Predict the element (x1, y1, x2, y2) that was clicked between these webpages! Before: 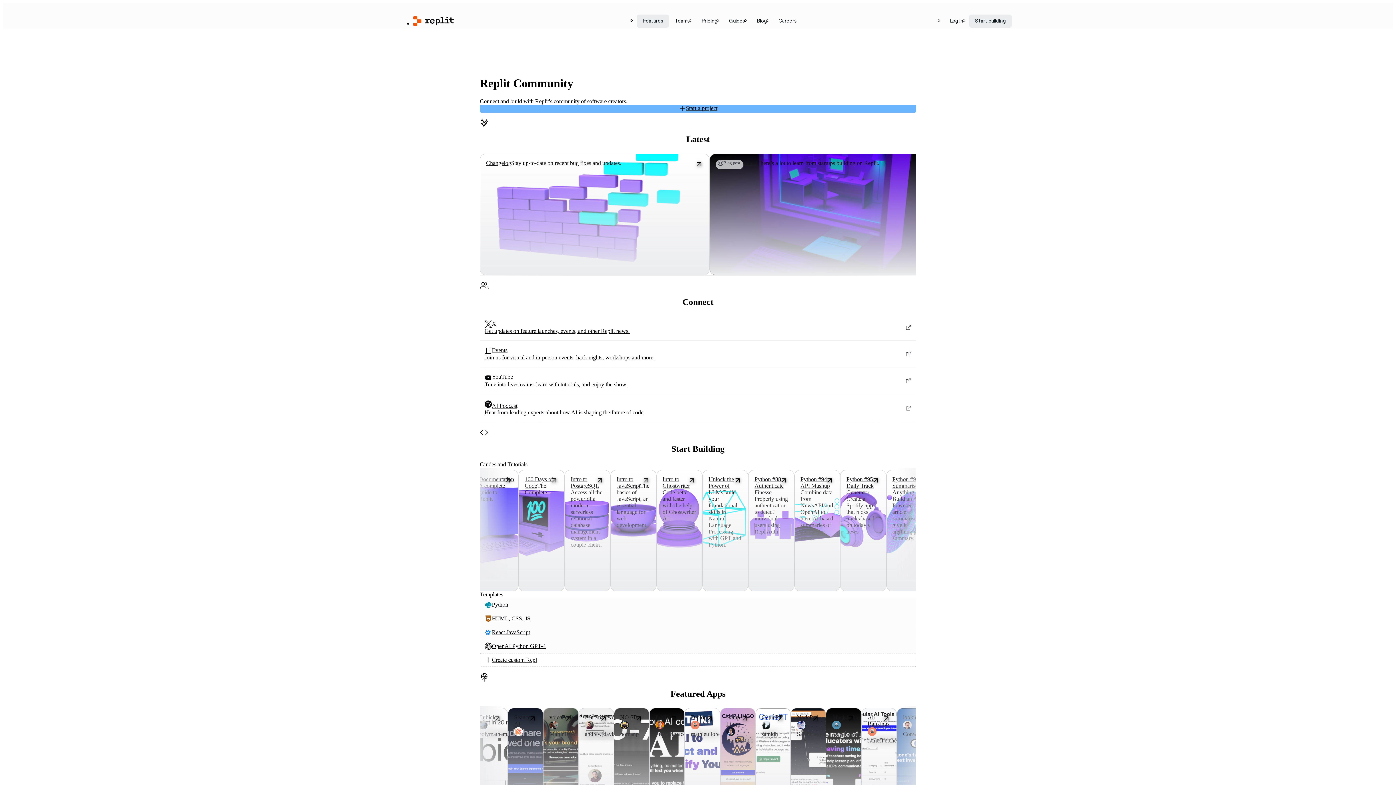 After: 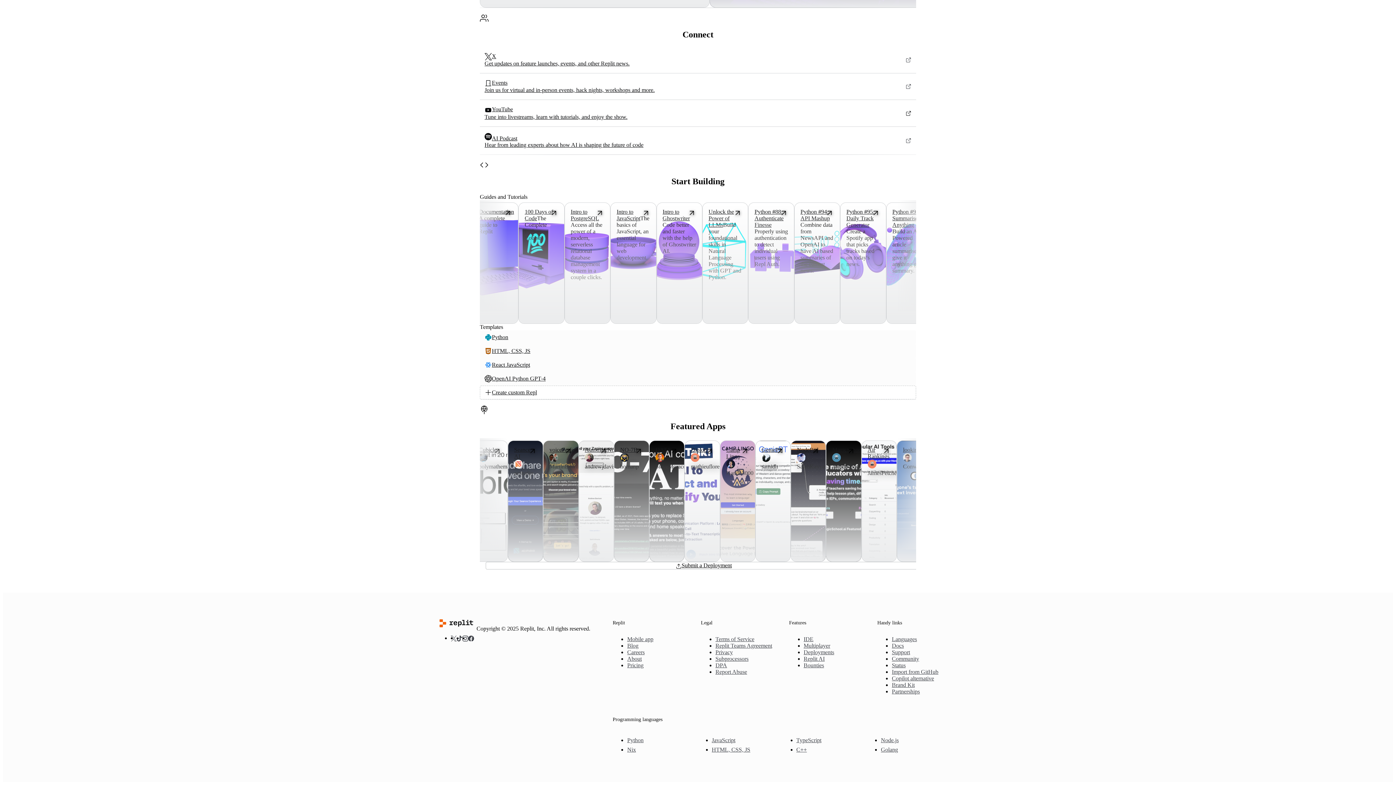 Action: bbox: (480, 104, 916, 112) label: Start a project